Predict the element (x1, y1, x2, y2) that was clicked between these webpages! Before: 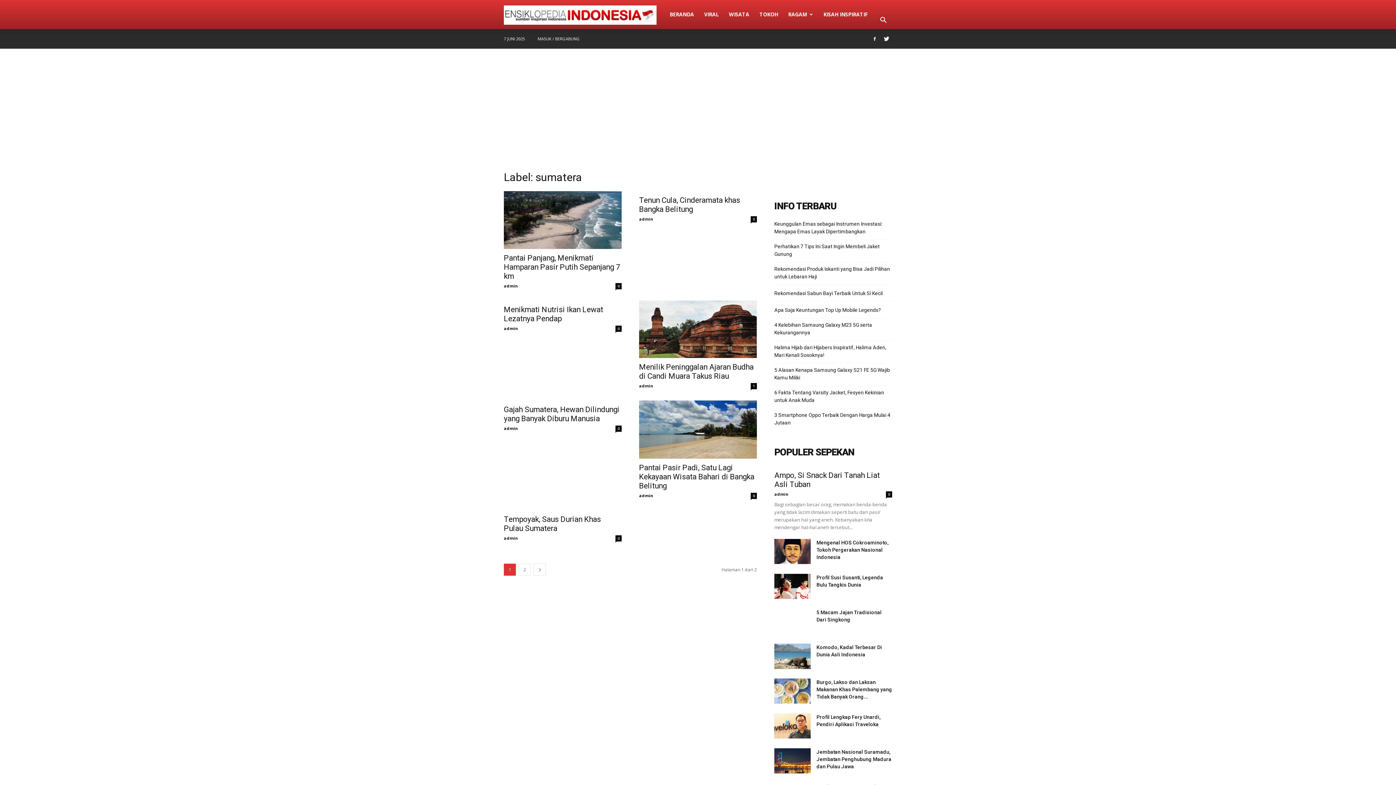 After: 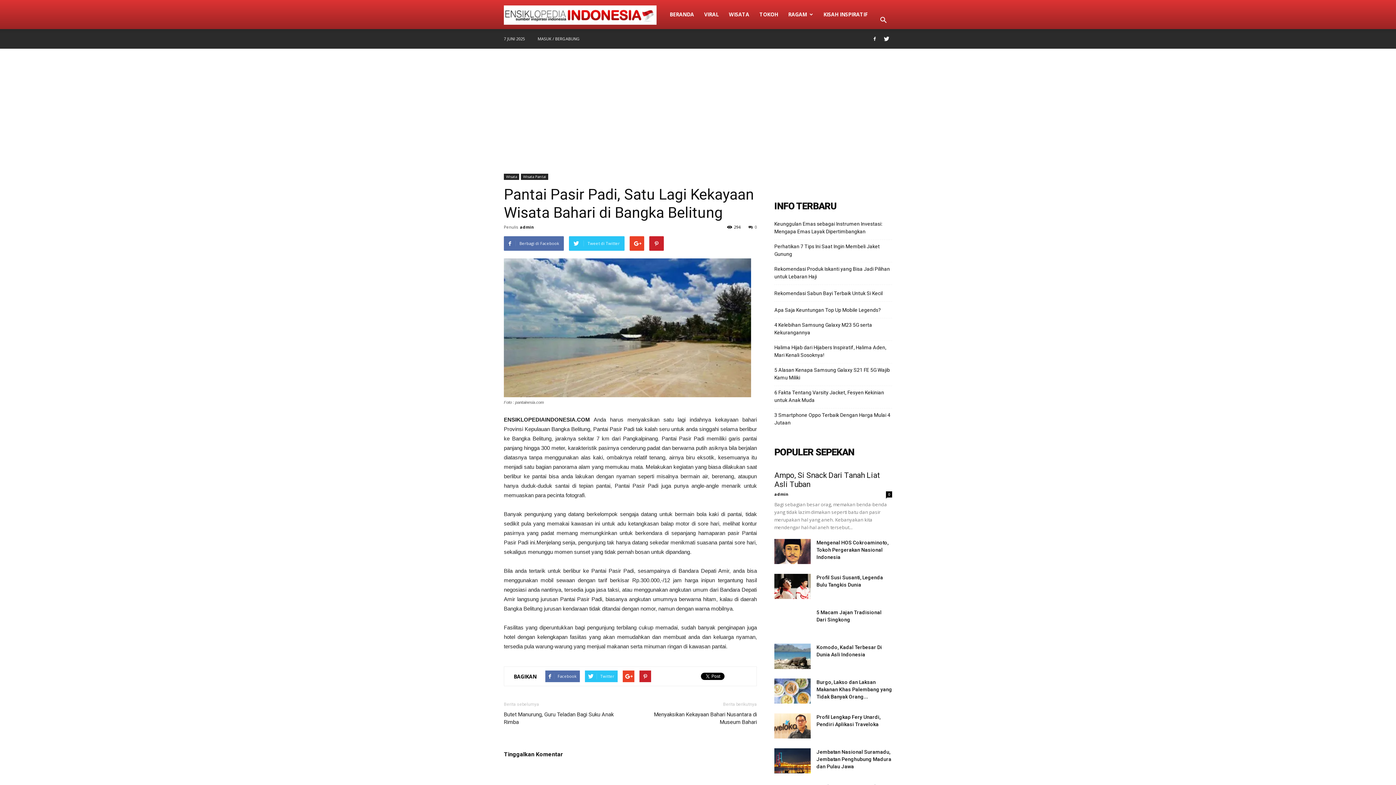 Action: bbox: (639, 400, 757, 459)